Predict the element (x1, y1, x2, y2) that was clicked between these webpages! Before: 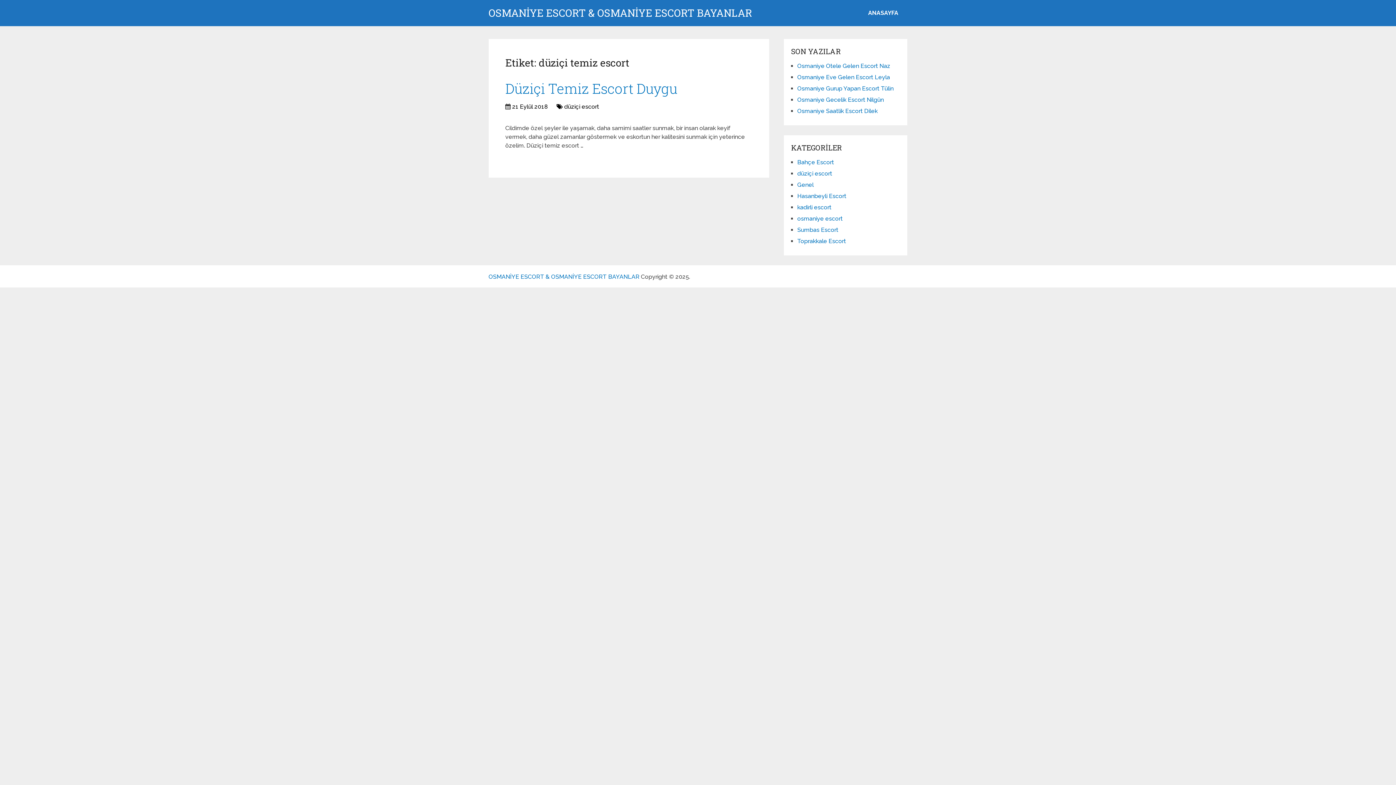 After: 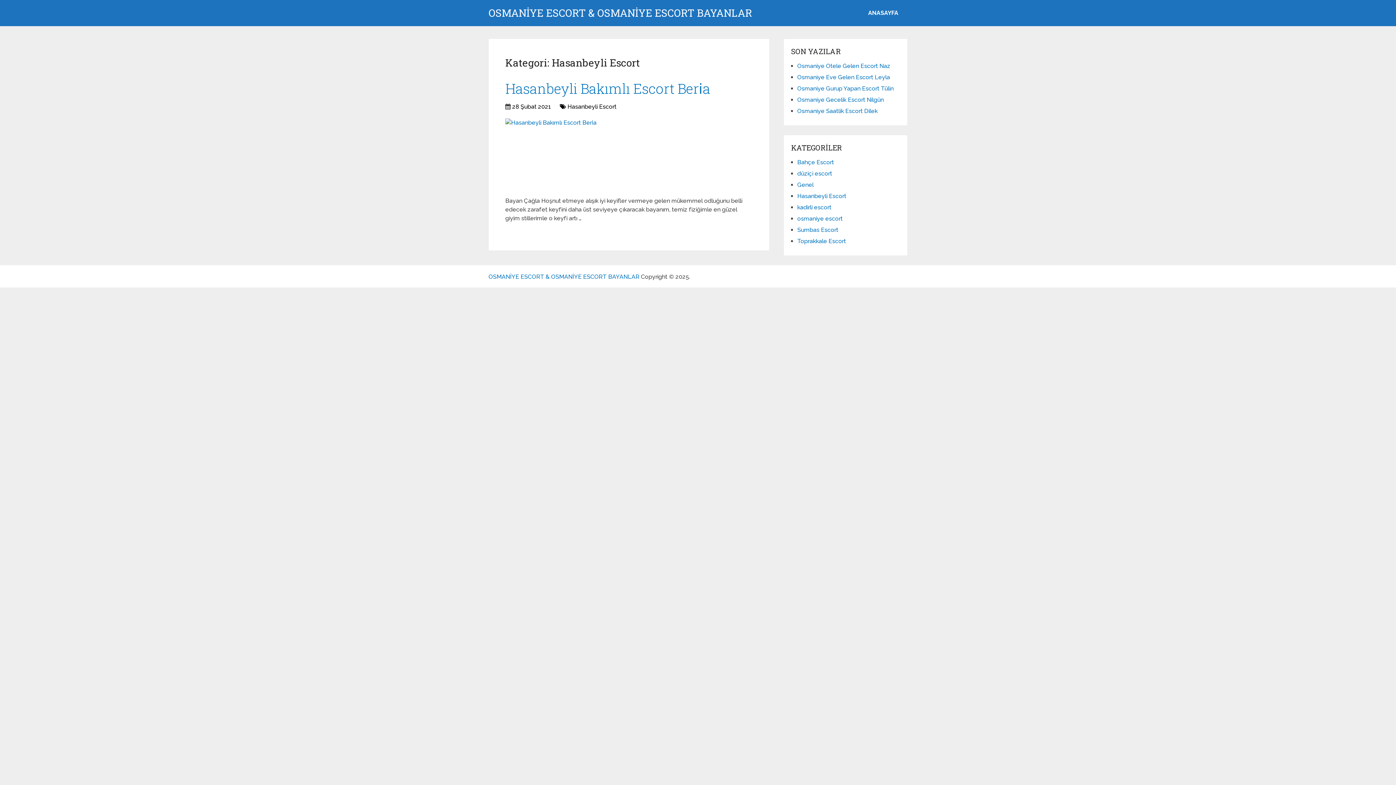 Action: label: Hasanbeyli Escort bbox: (797, 192, 846, 199)